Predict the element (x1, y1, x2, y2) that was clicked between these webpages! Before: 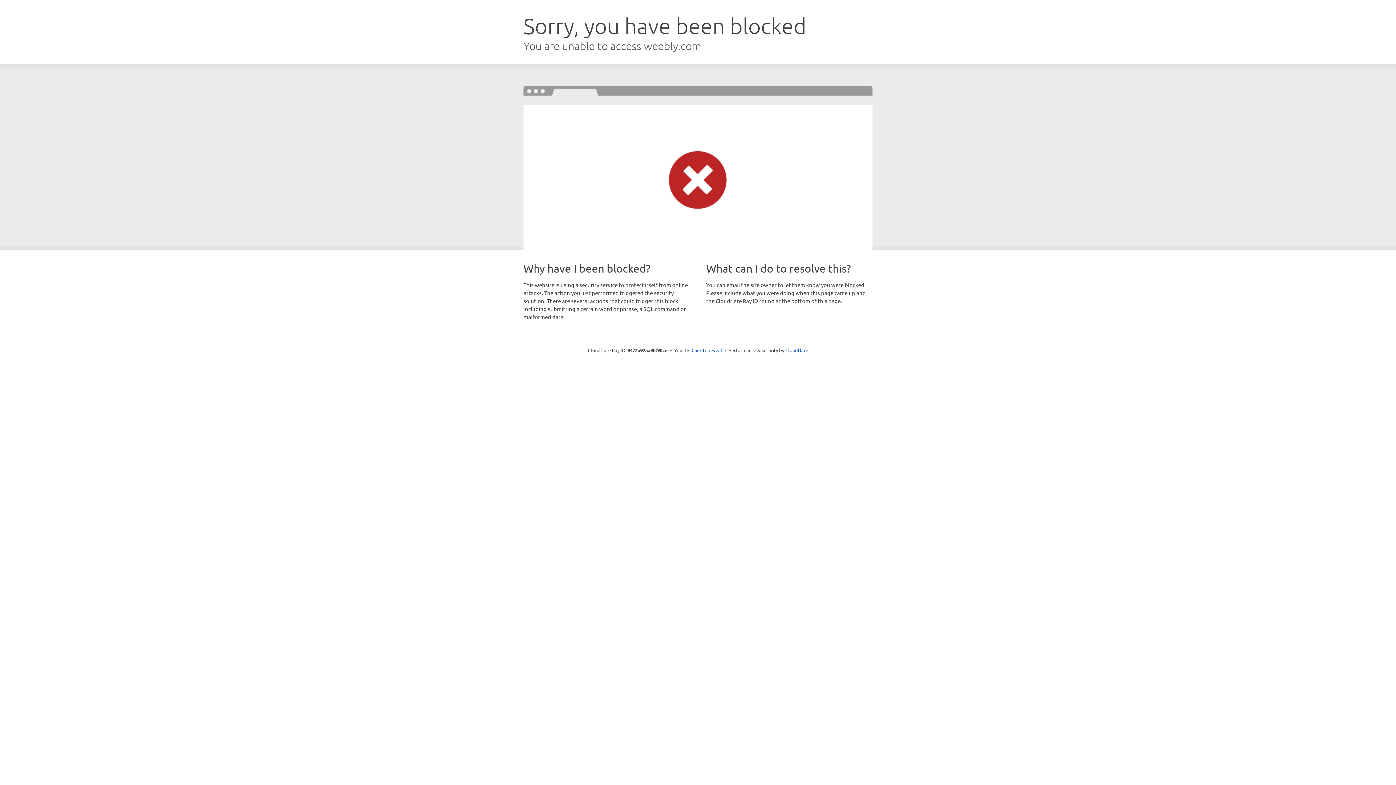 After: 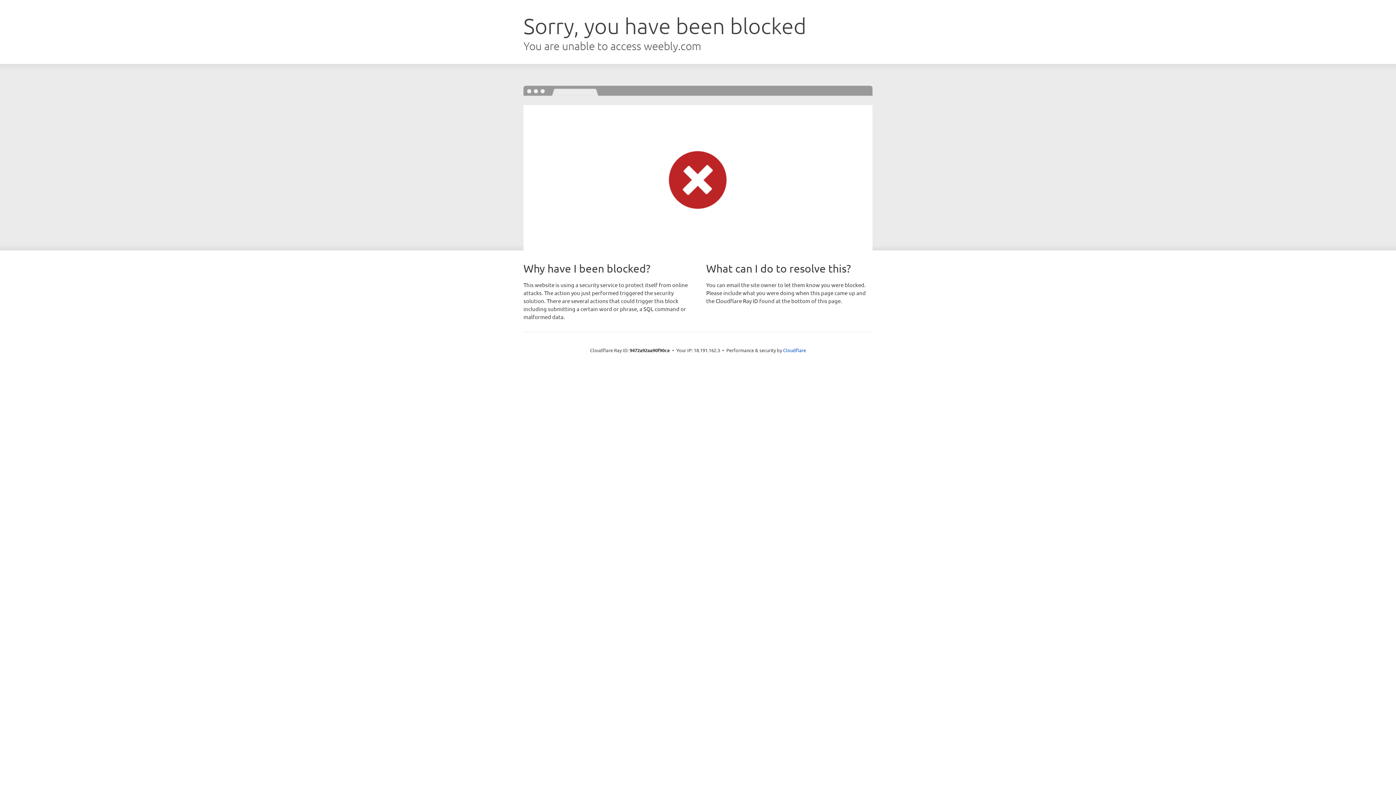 Action: bbox: (691, 346, 722, 353) label: Click to reveal